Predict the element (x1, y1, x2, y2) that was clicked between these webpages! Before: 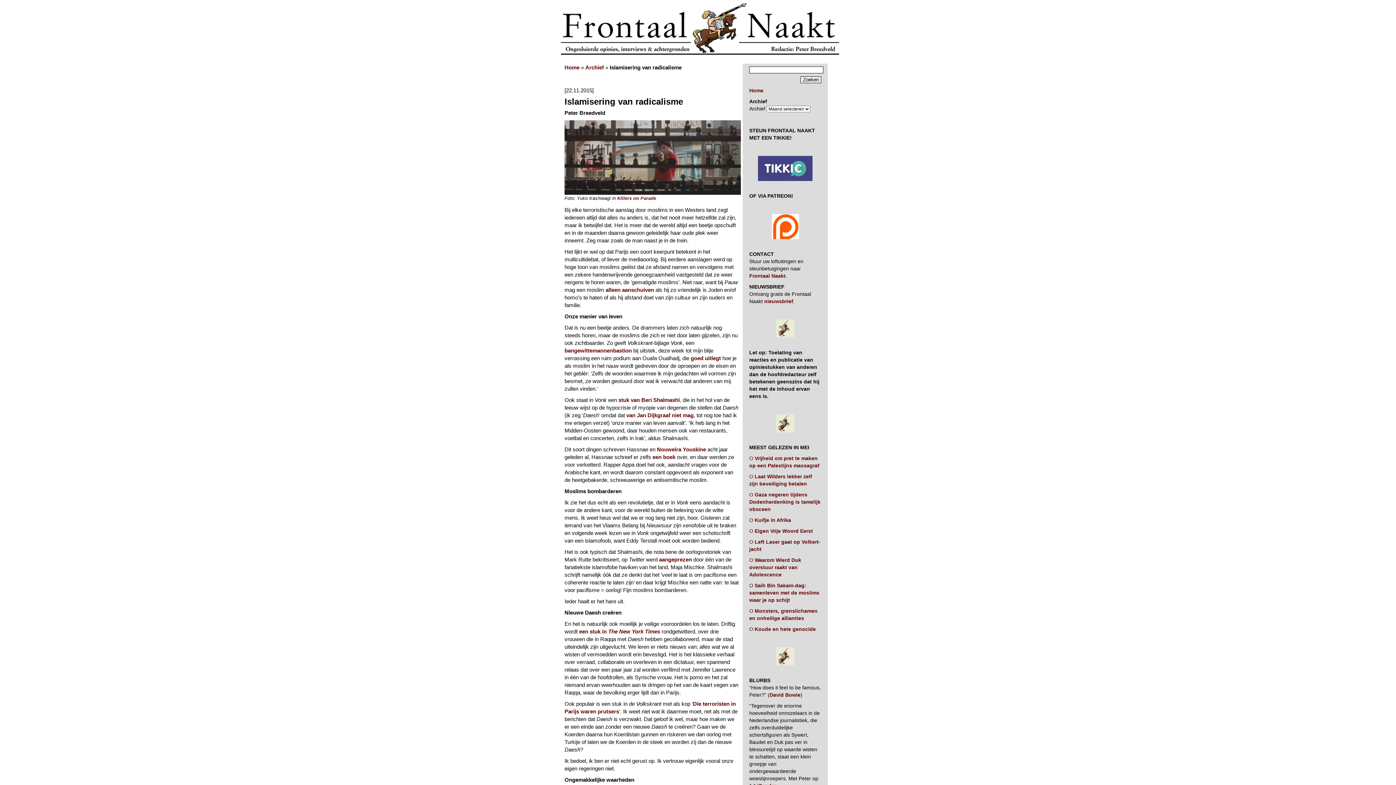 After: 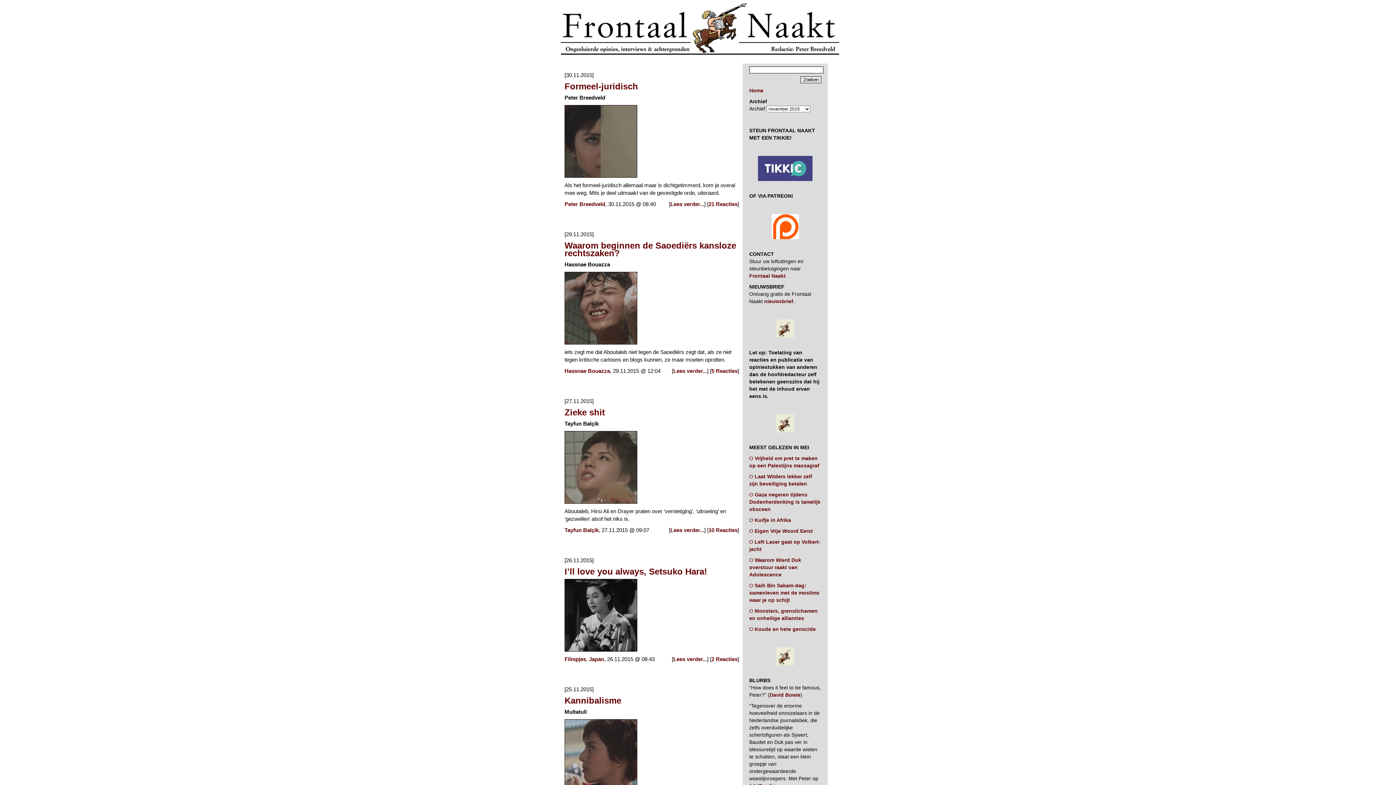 Action: label: Archief bbox: (585, 64, 604, 70)